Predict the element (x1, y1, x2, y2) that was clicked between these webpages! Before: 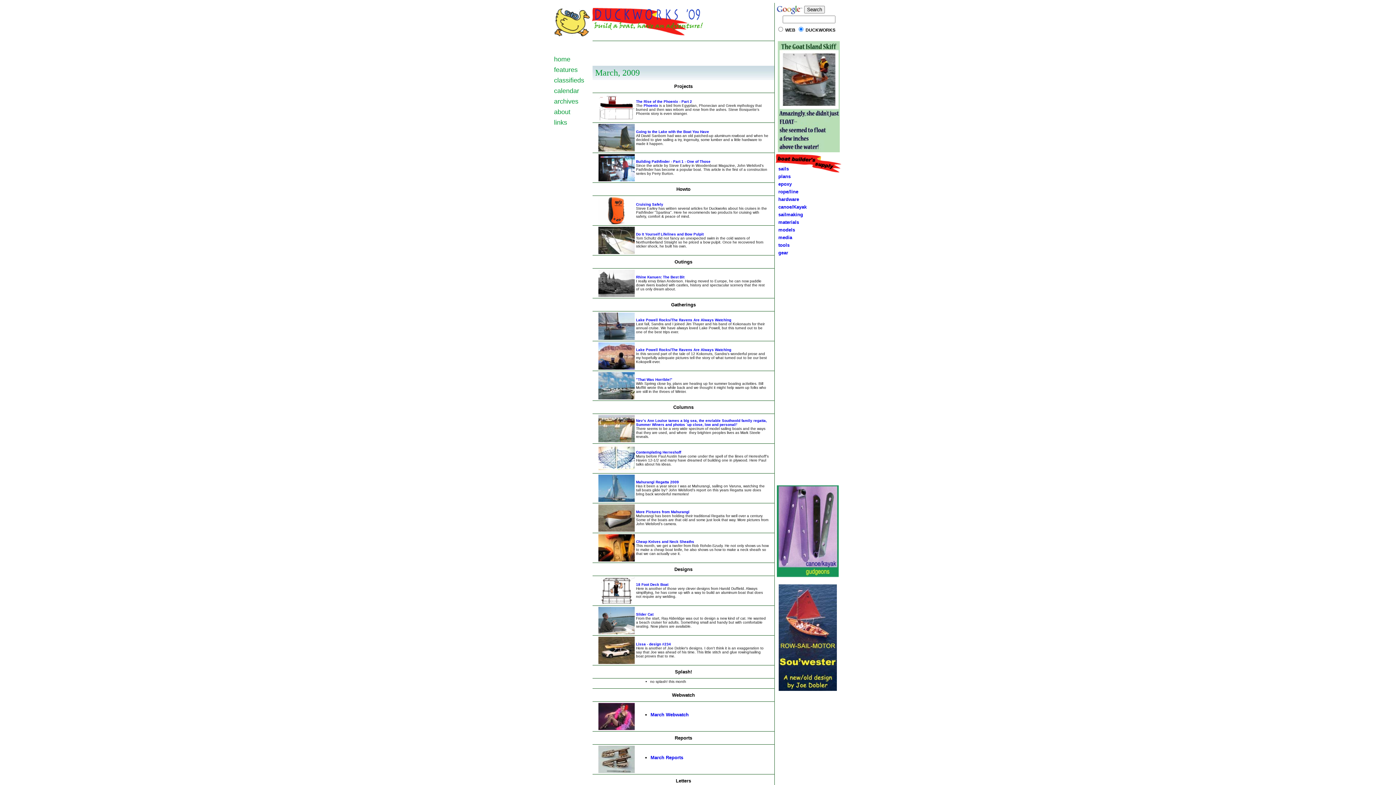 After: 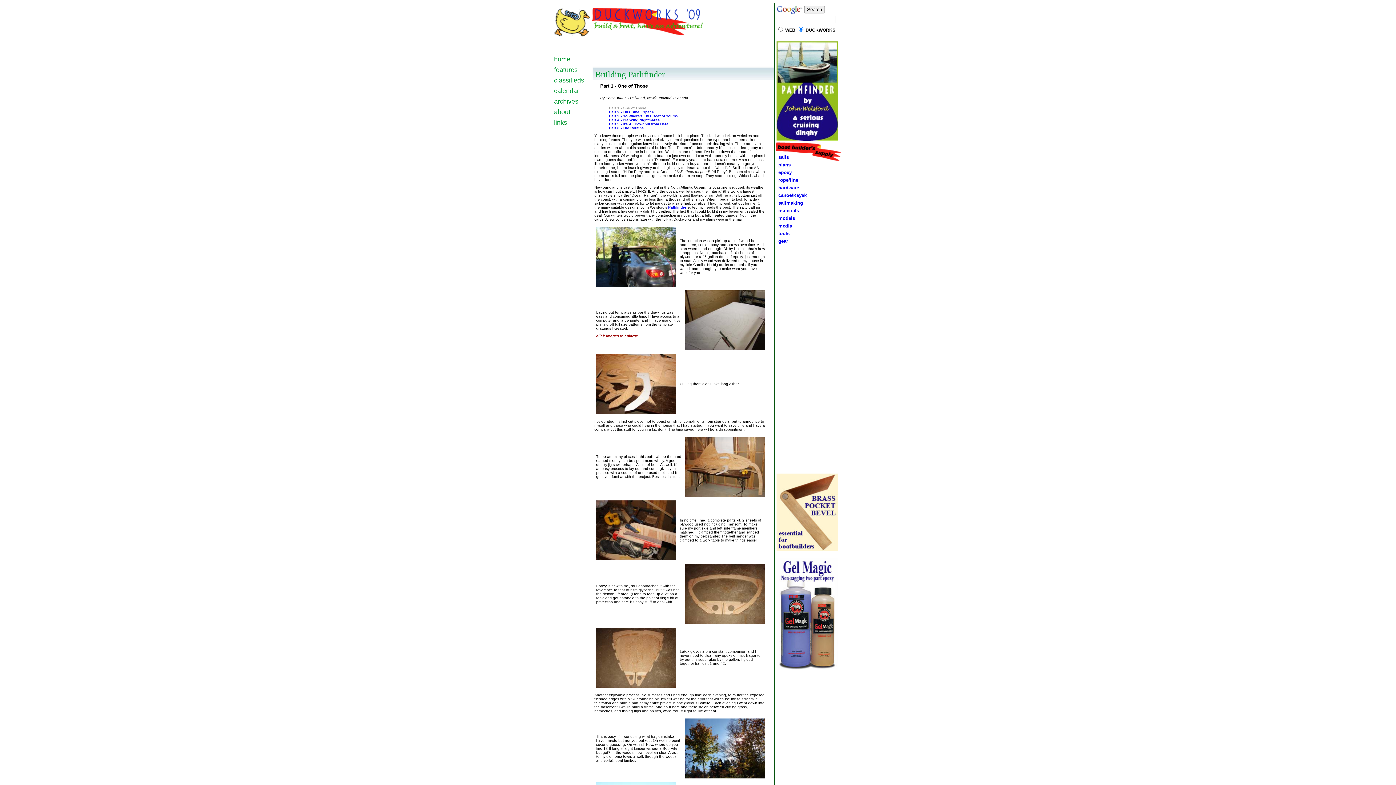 Action: bbox: (598, 178, 634, 182)